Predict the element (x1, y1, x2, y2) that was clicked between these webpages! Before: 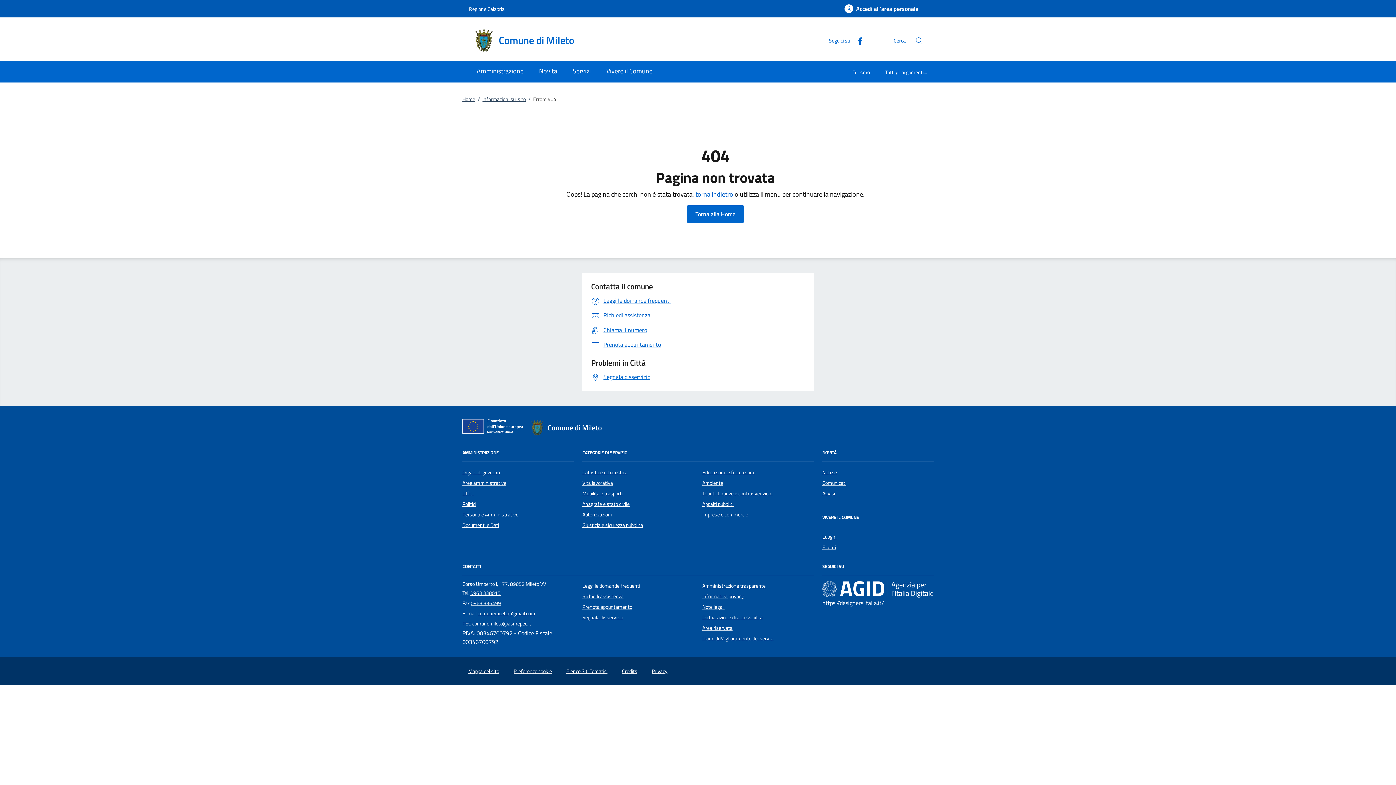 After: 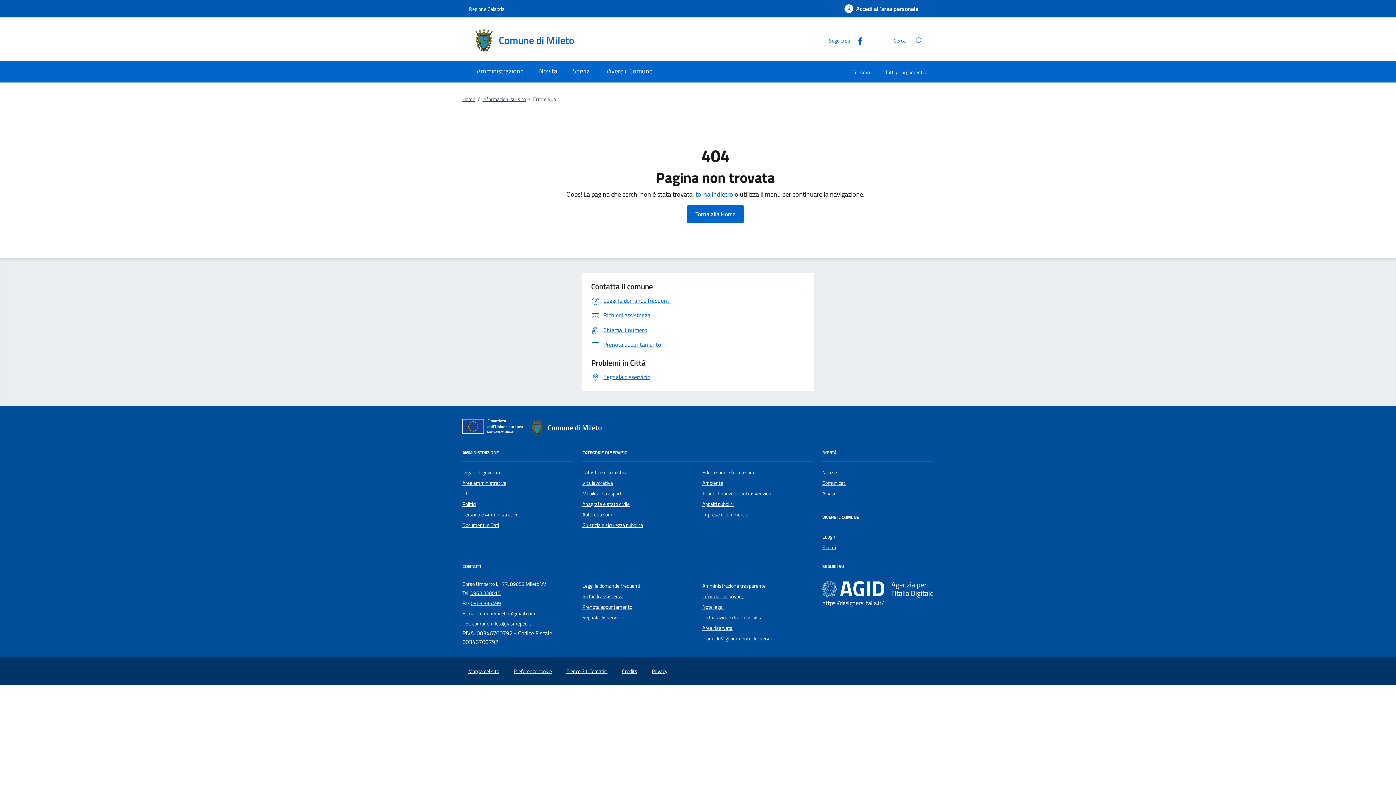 Action: label: comunemileto@asmepec.it bbox: (472, 620, 531, 628)